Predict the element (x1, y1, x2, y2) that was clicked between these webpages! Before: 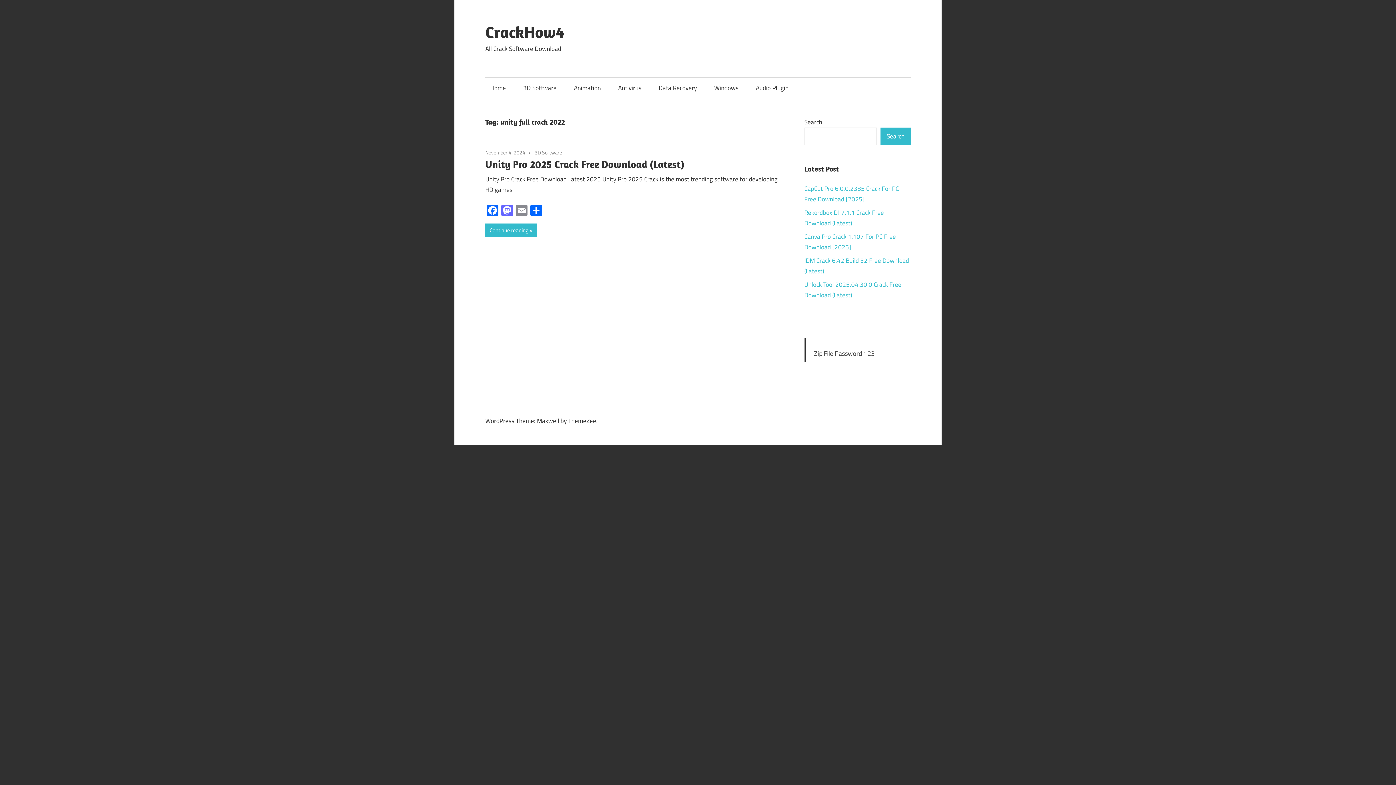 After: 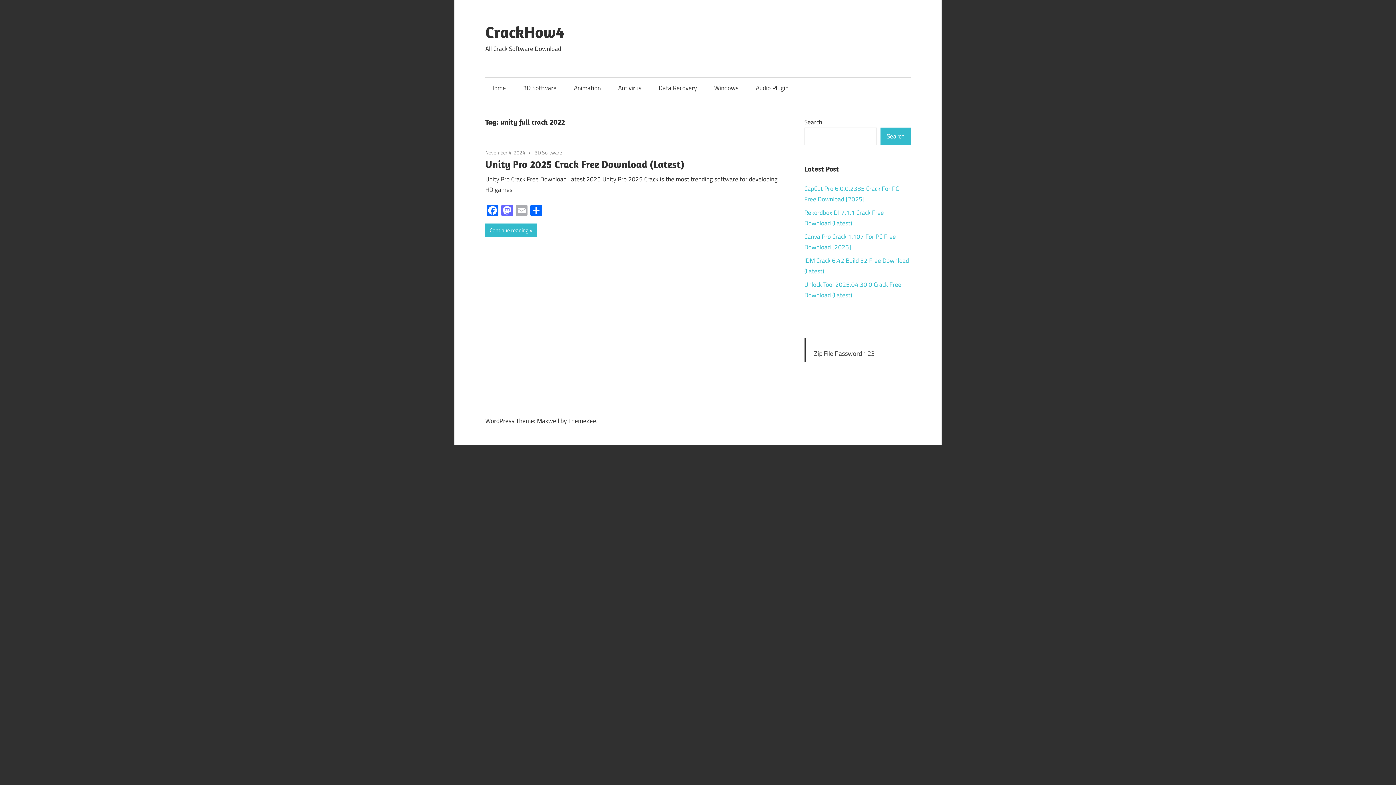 Action: label: Email bbox: (514, 204, 529, 217)